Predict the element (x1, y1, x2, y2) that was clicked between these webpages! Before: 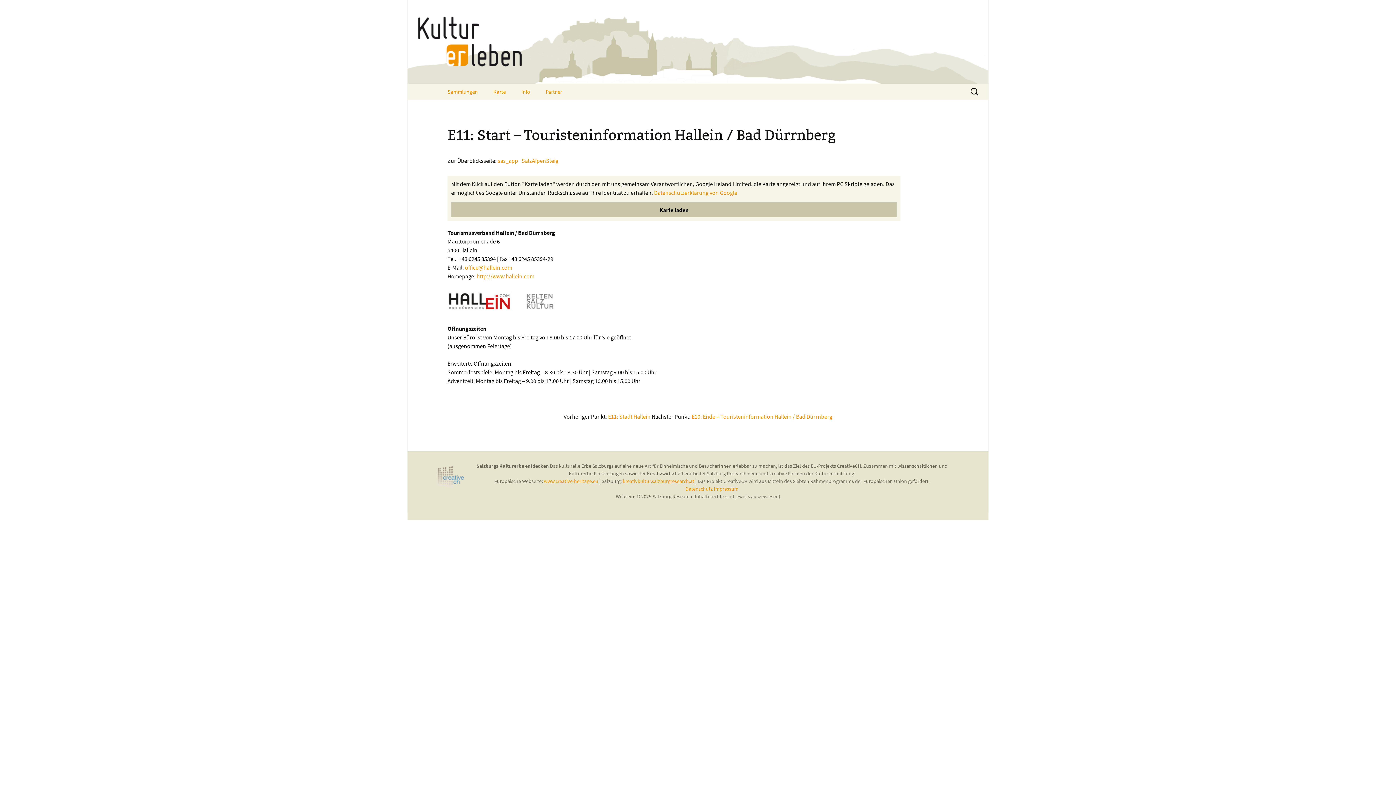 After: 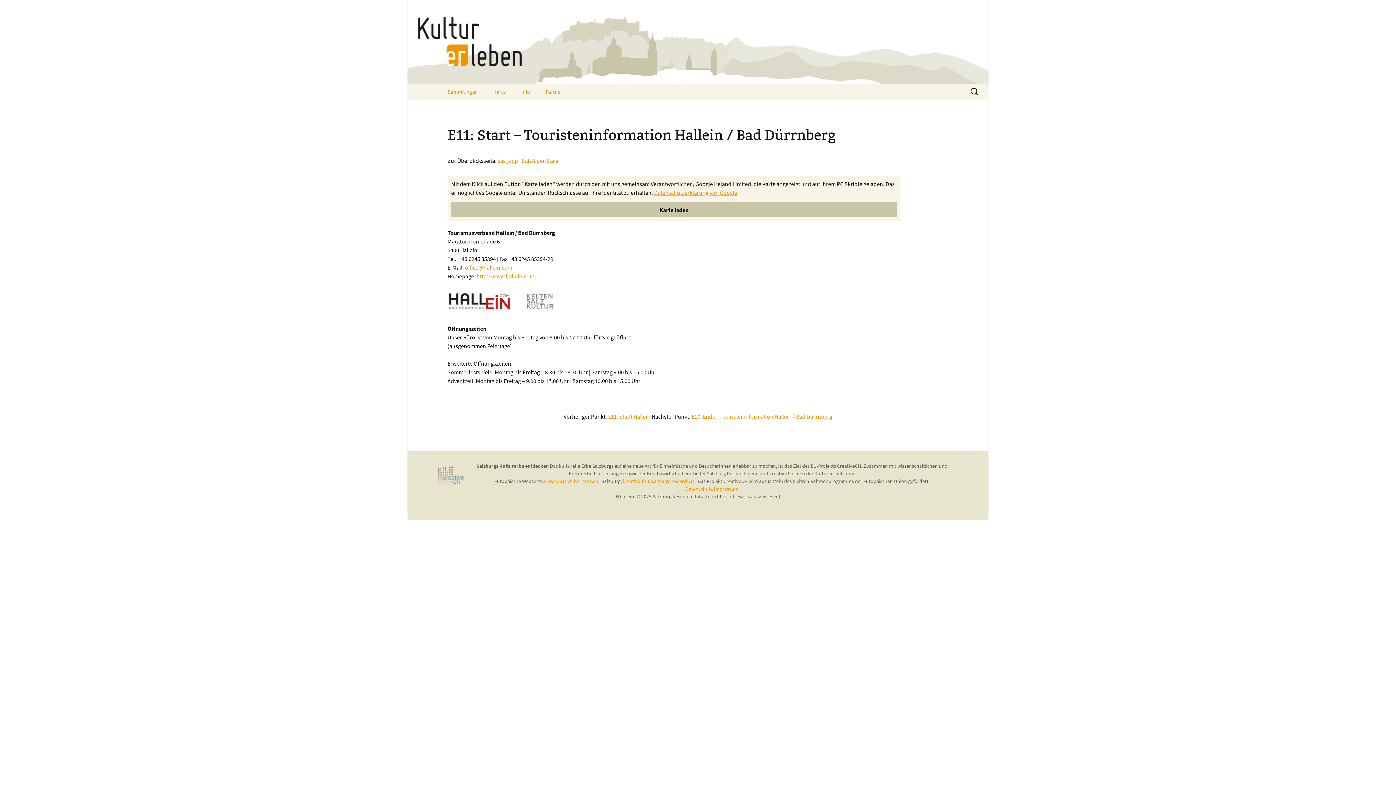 Action: label: Datenschutzerklärung von Google bbox: (654, 189, 737, 196)